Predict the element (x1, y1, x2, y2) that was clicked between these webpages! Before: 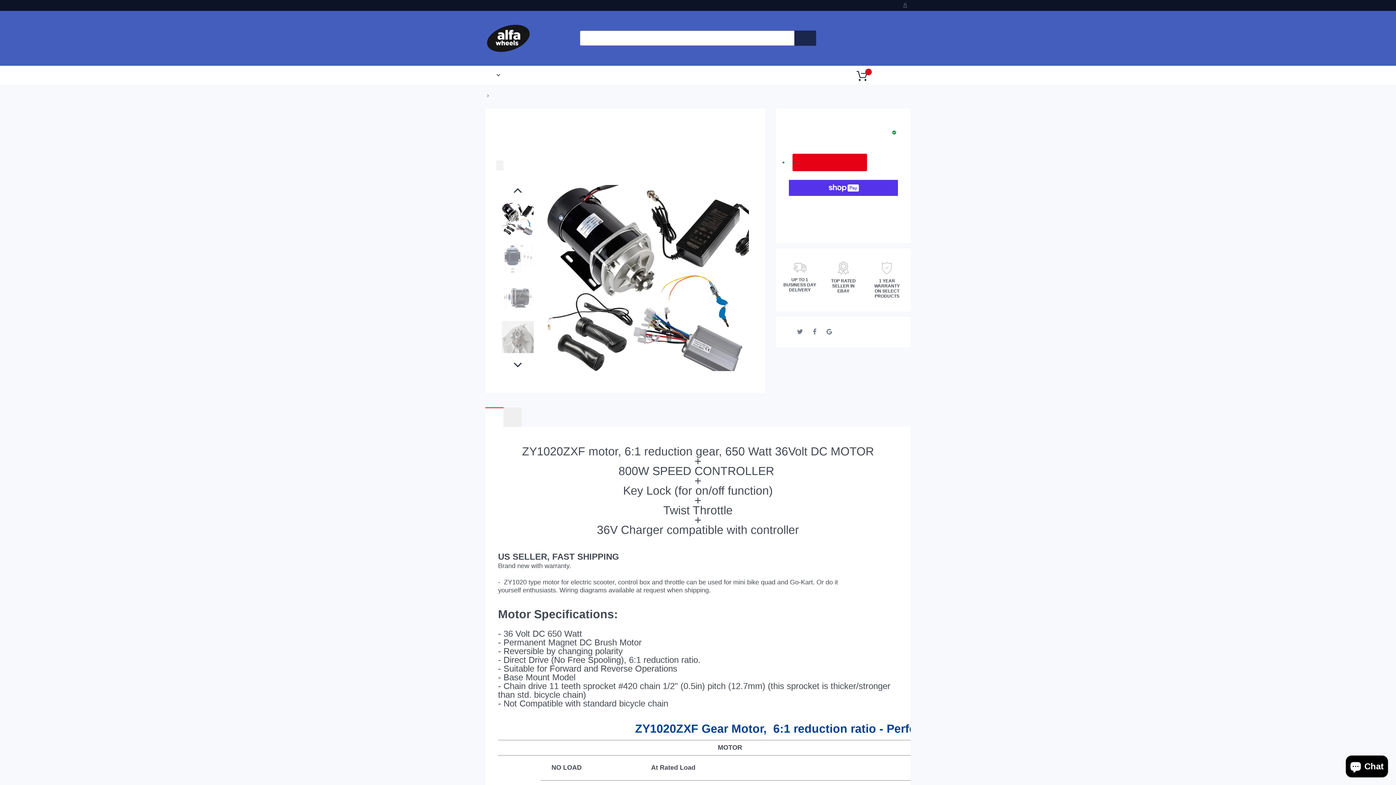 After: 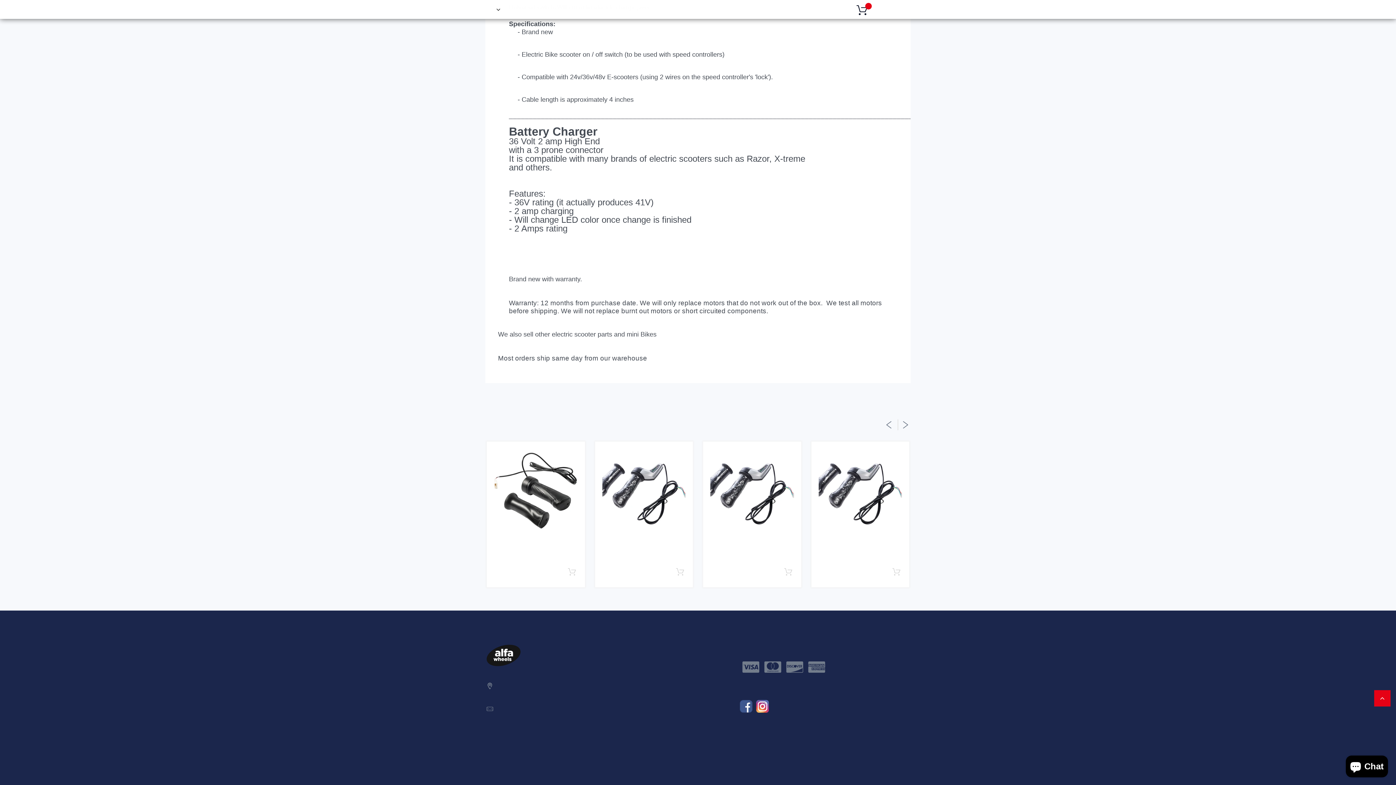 Action: label: Add Your Review bbox: (509, 161, 510, 169)